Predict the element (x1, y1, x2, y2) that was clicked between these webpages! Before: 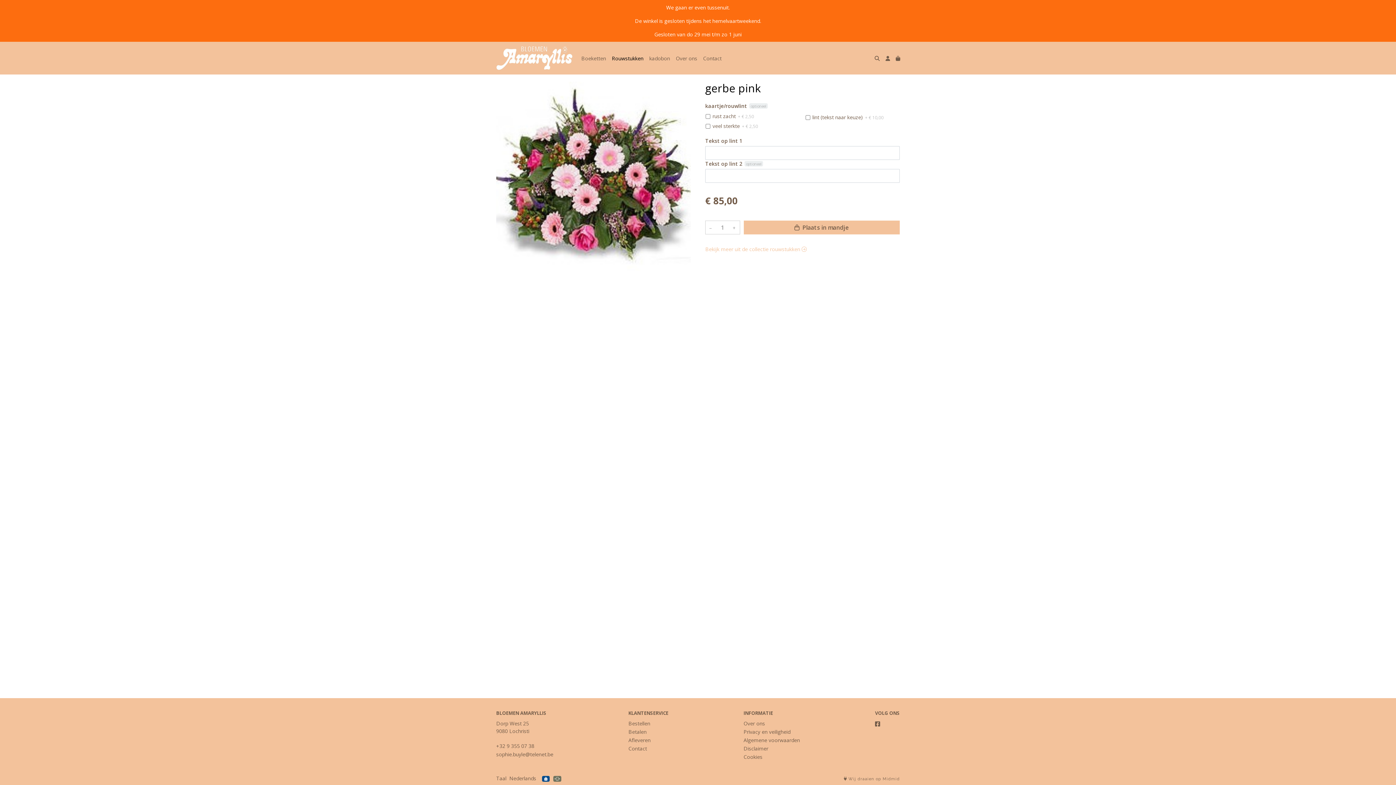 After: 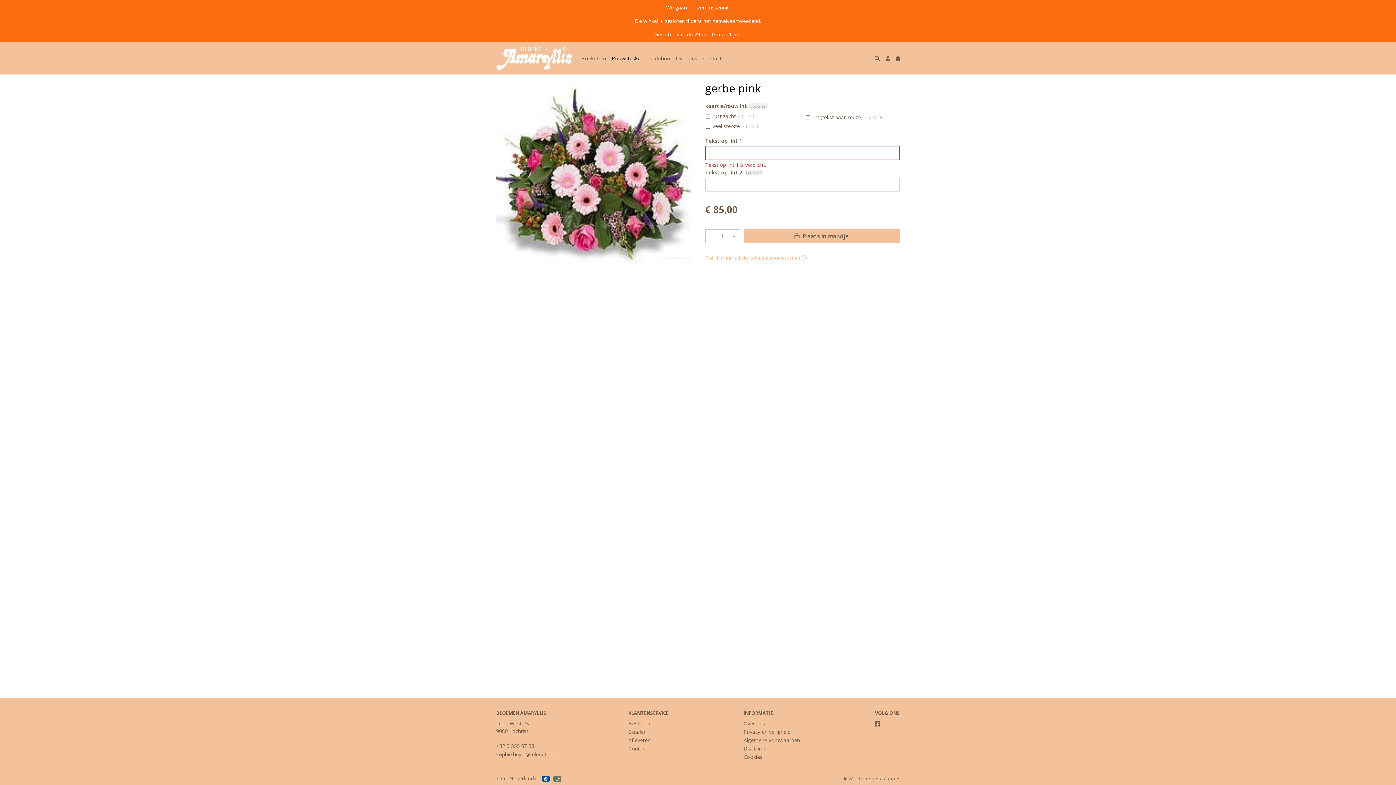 Action: label:  Plaats in mandje bbox: (743, 220, 900, 234)